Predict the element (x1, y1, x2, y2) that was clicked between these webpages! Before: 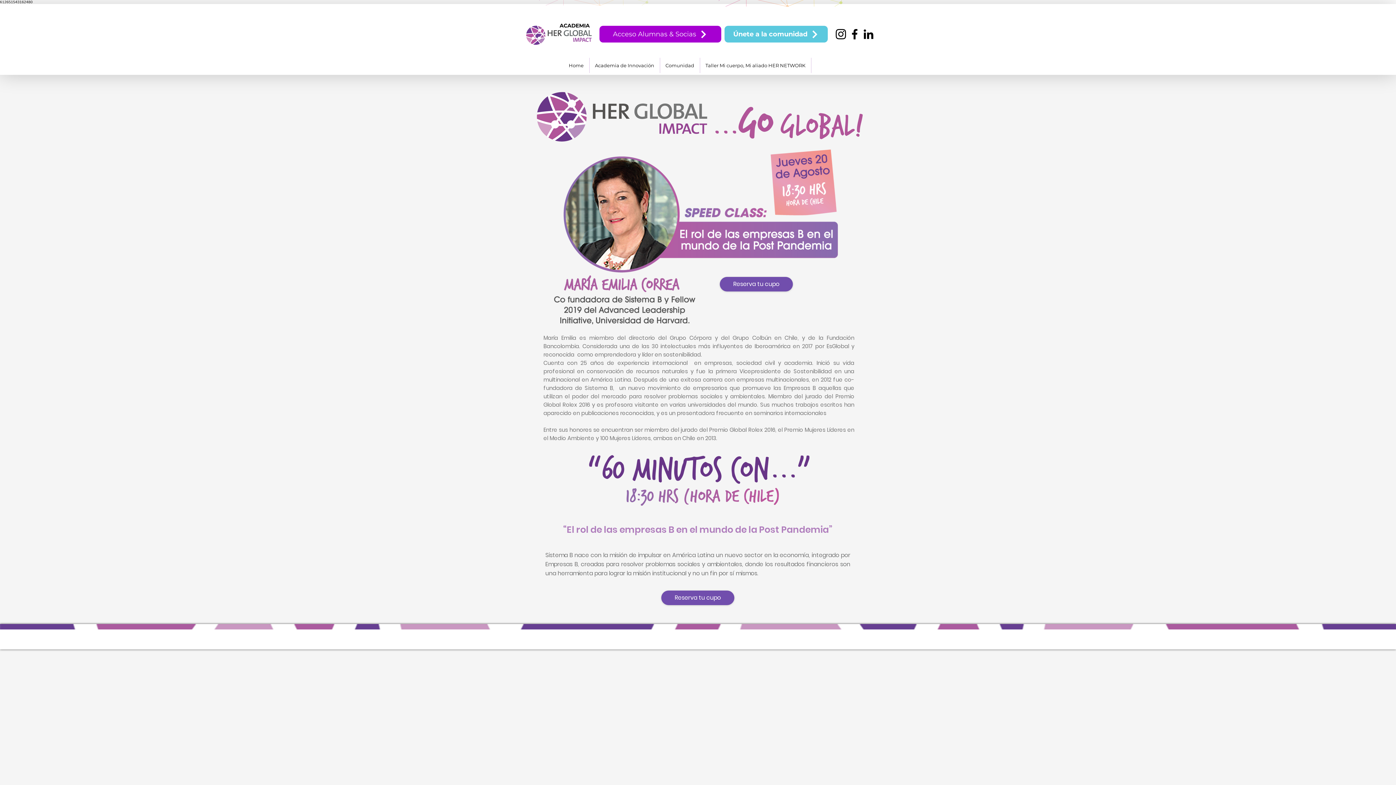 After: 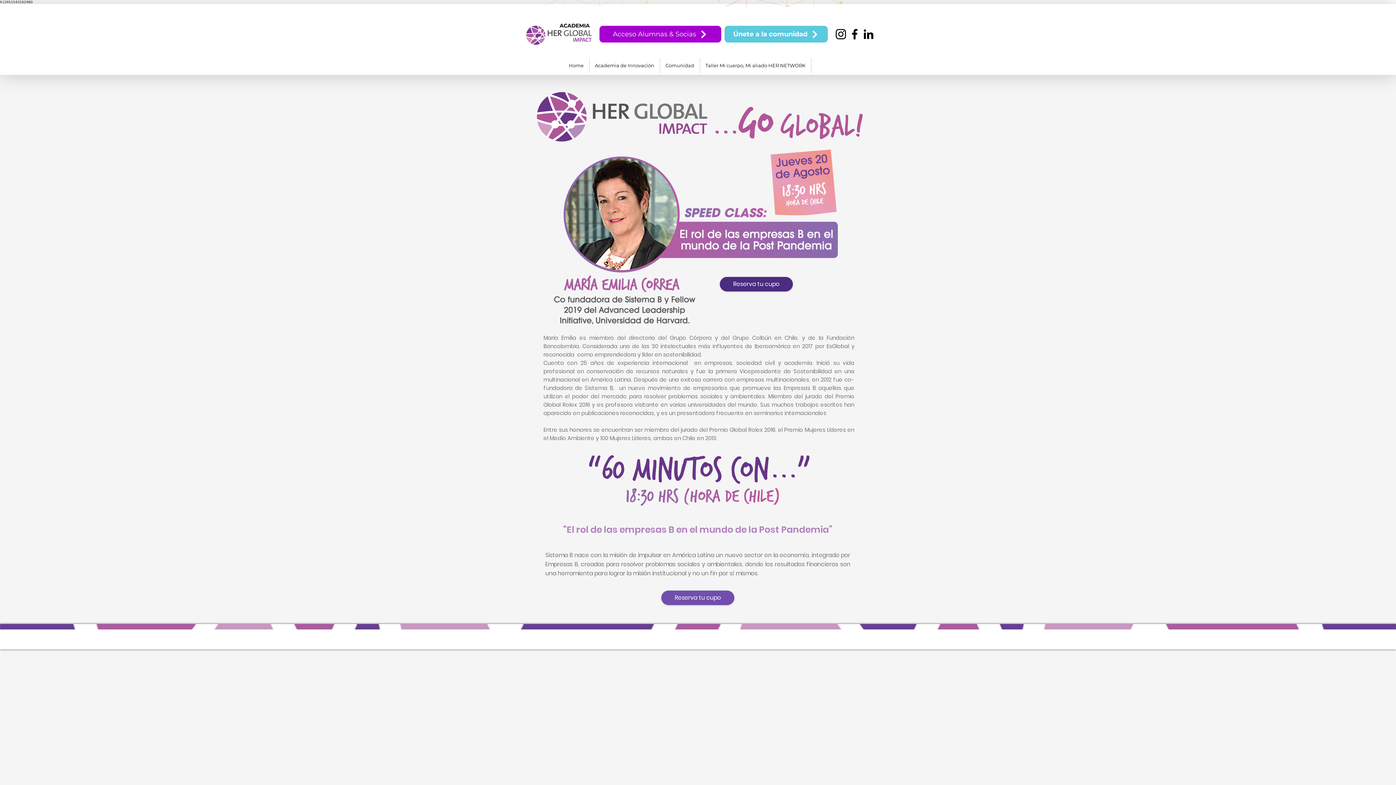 Action: bbox: (720, 277, 793, 291) label: Reserva tu cupo